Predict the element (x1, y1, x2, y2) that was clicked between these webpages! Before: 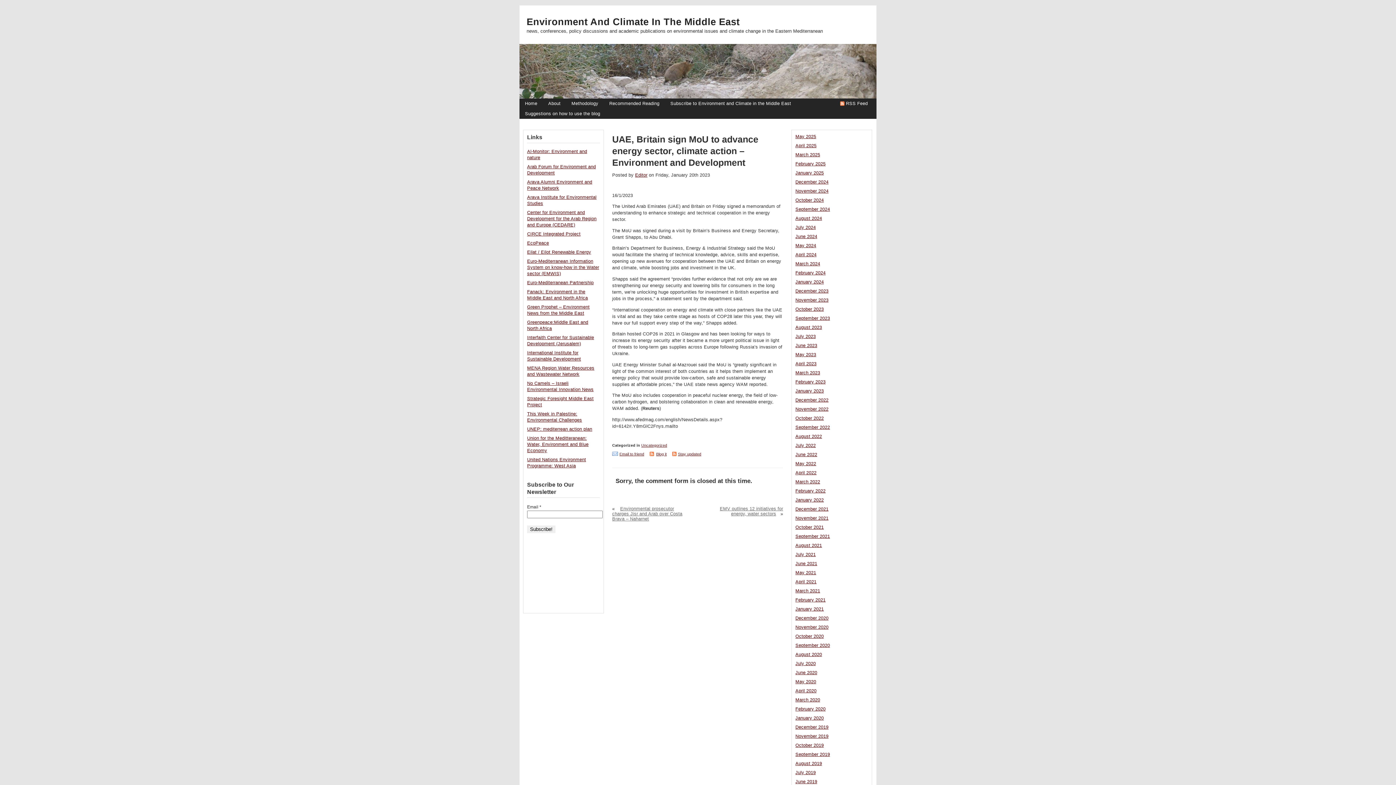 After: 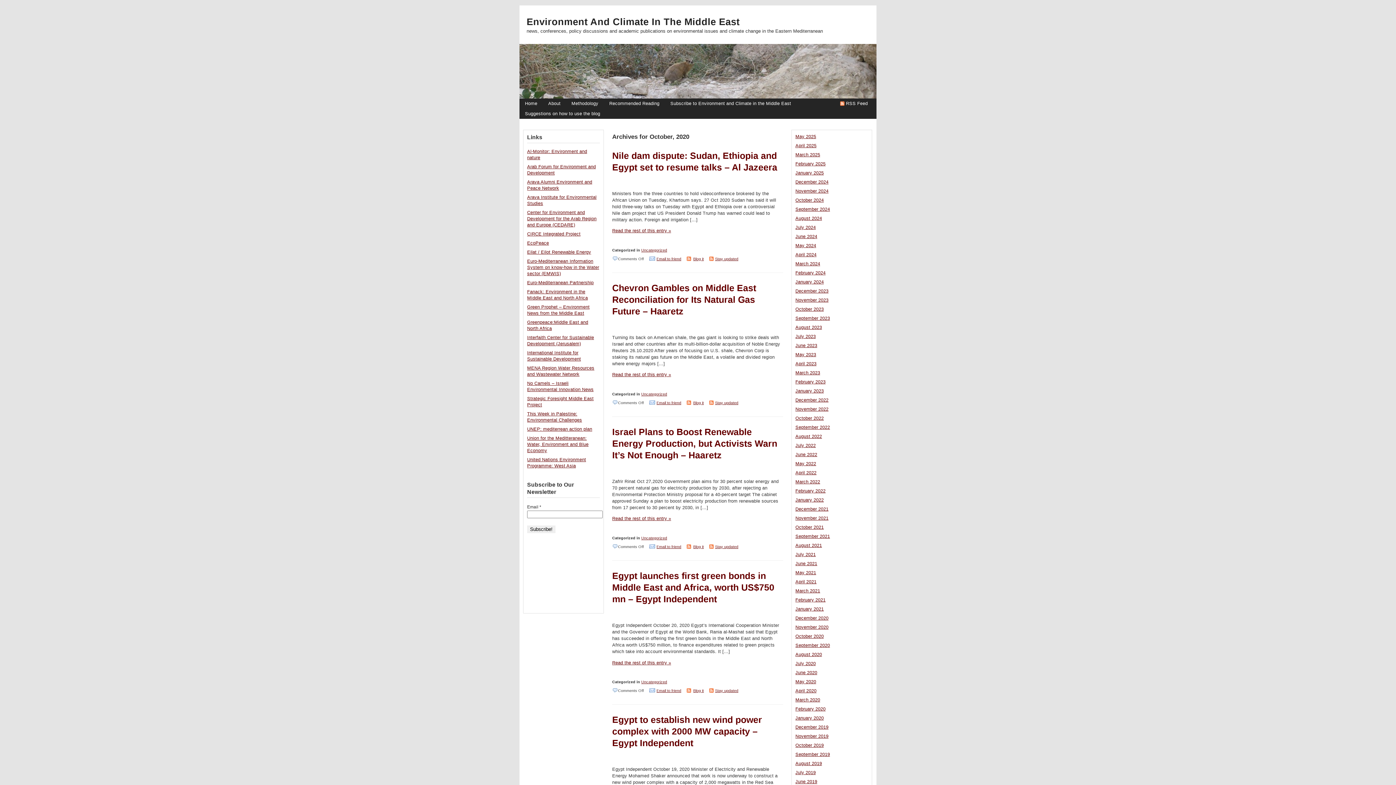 Action: bbox: (795, 634, 824, 639) label: October 2020